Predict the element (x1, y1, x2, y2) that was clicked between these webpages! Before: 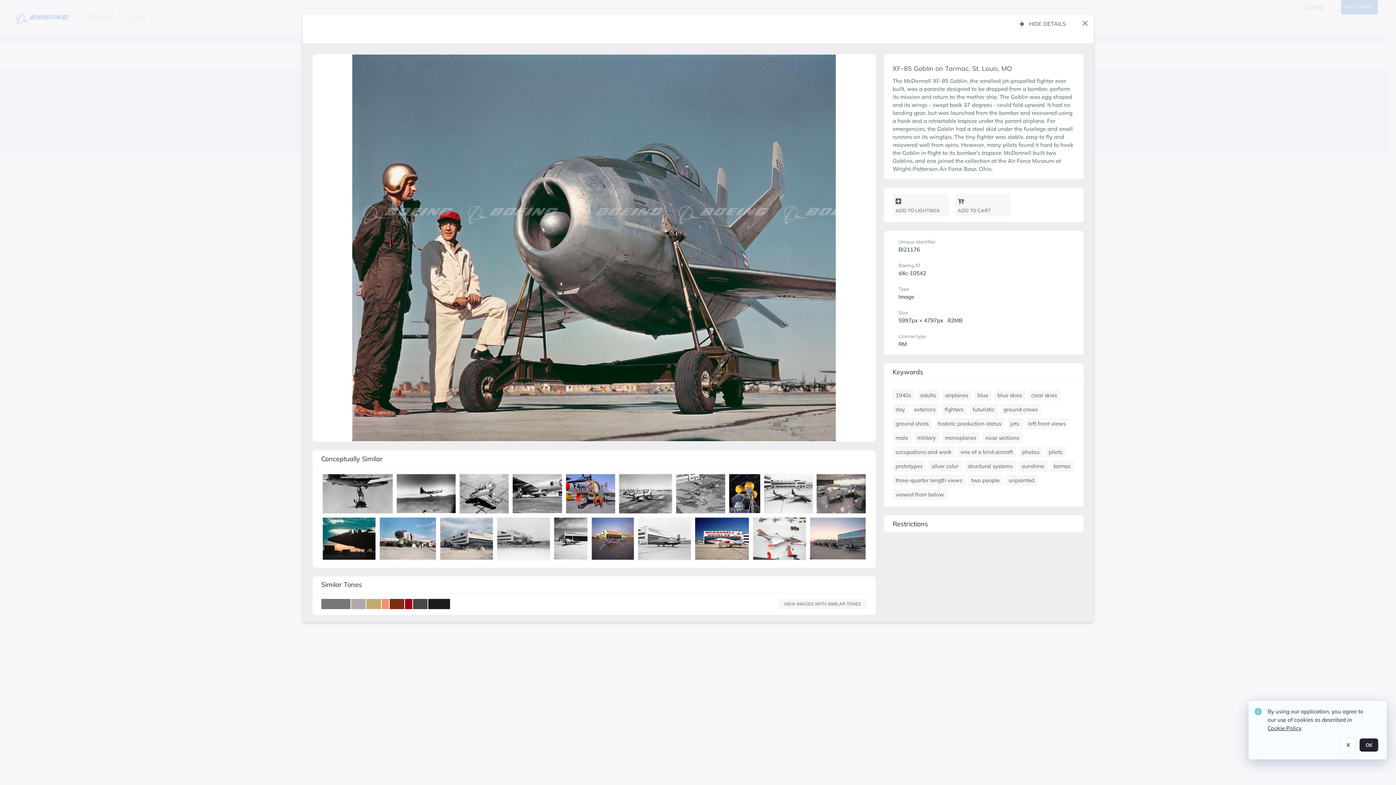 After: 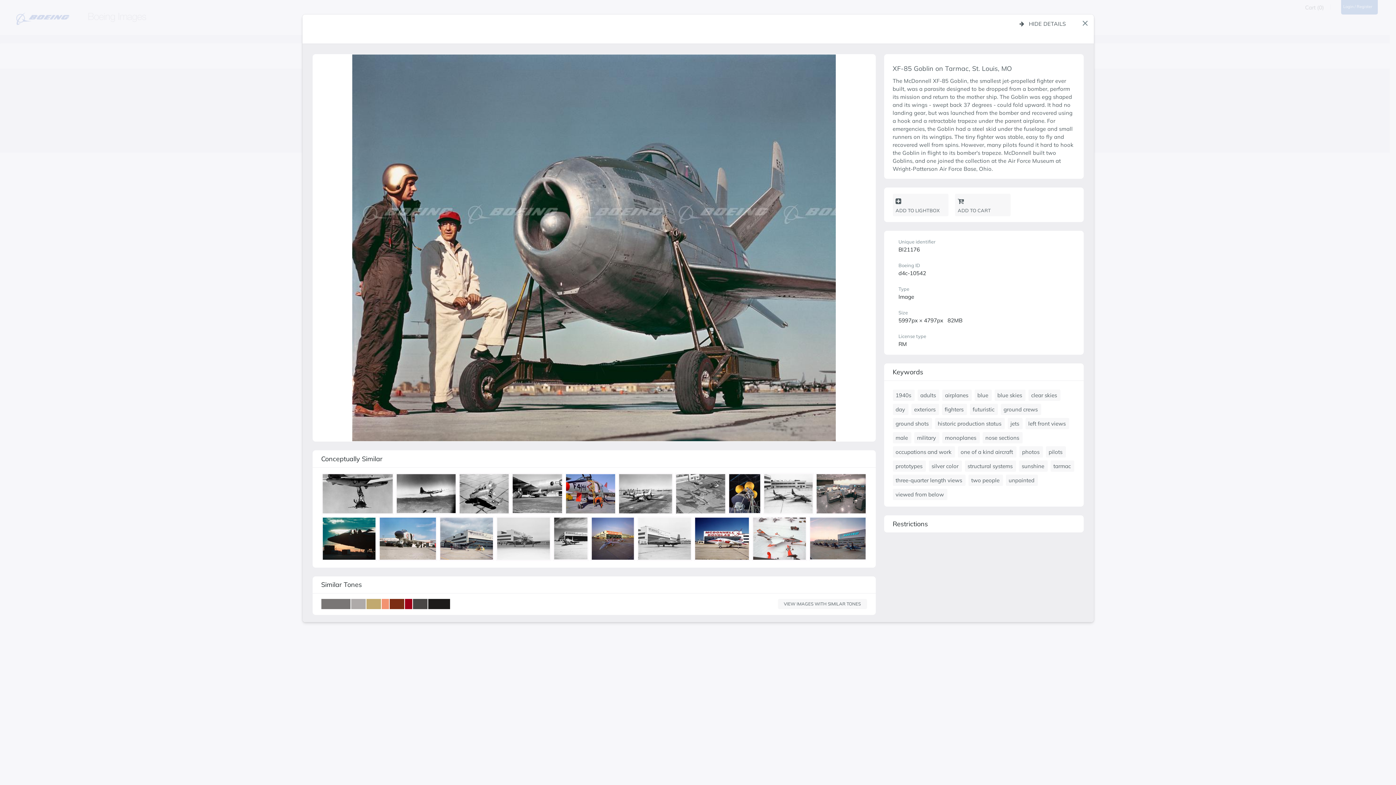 Action: bbox: (1359, 741, 1378, 755) label: OK